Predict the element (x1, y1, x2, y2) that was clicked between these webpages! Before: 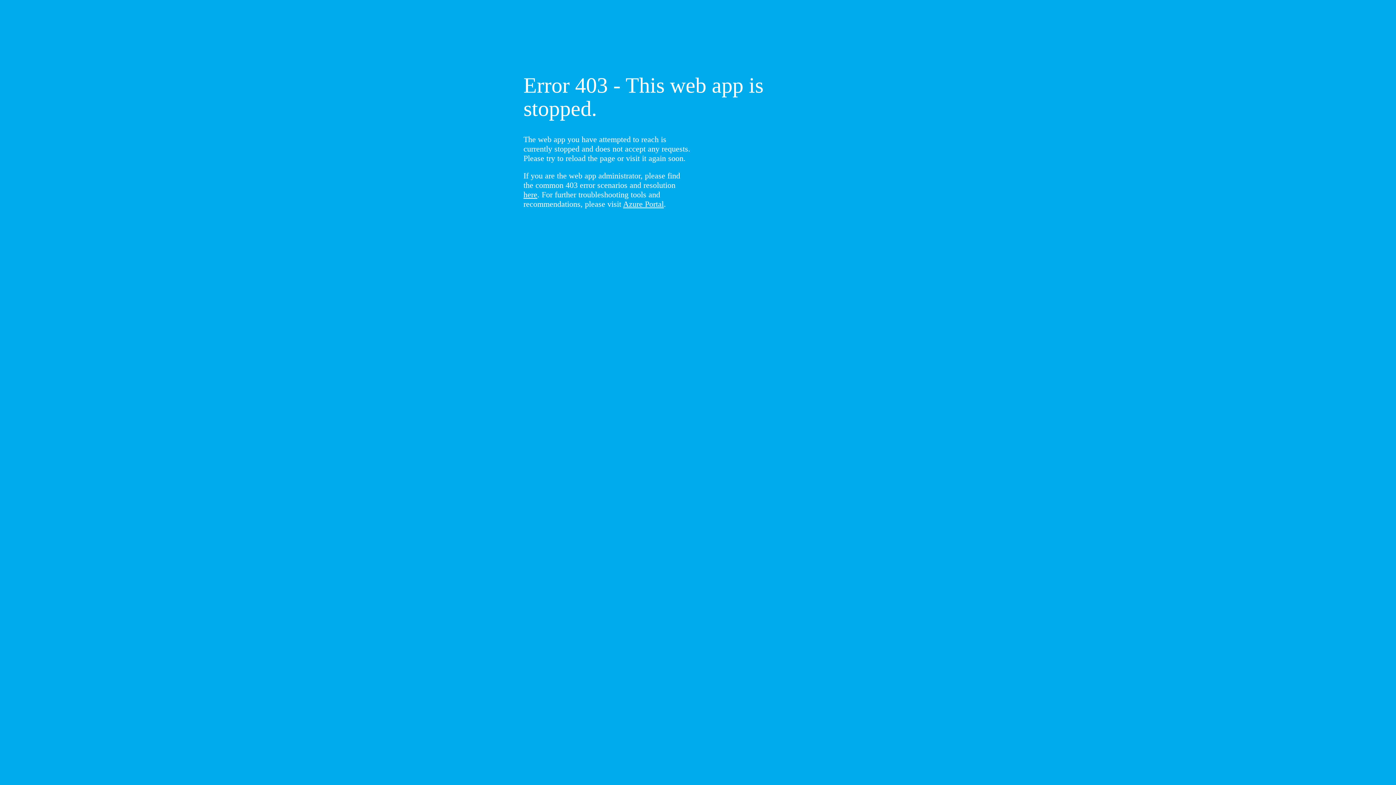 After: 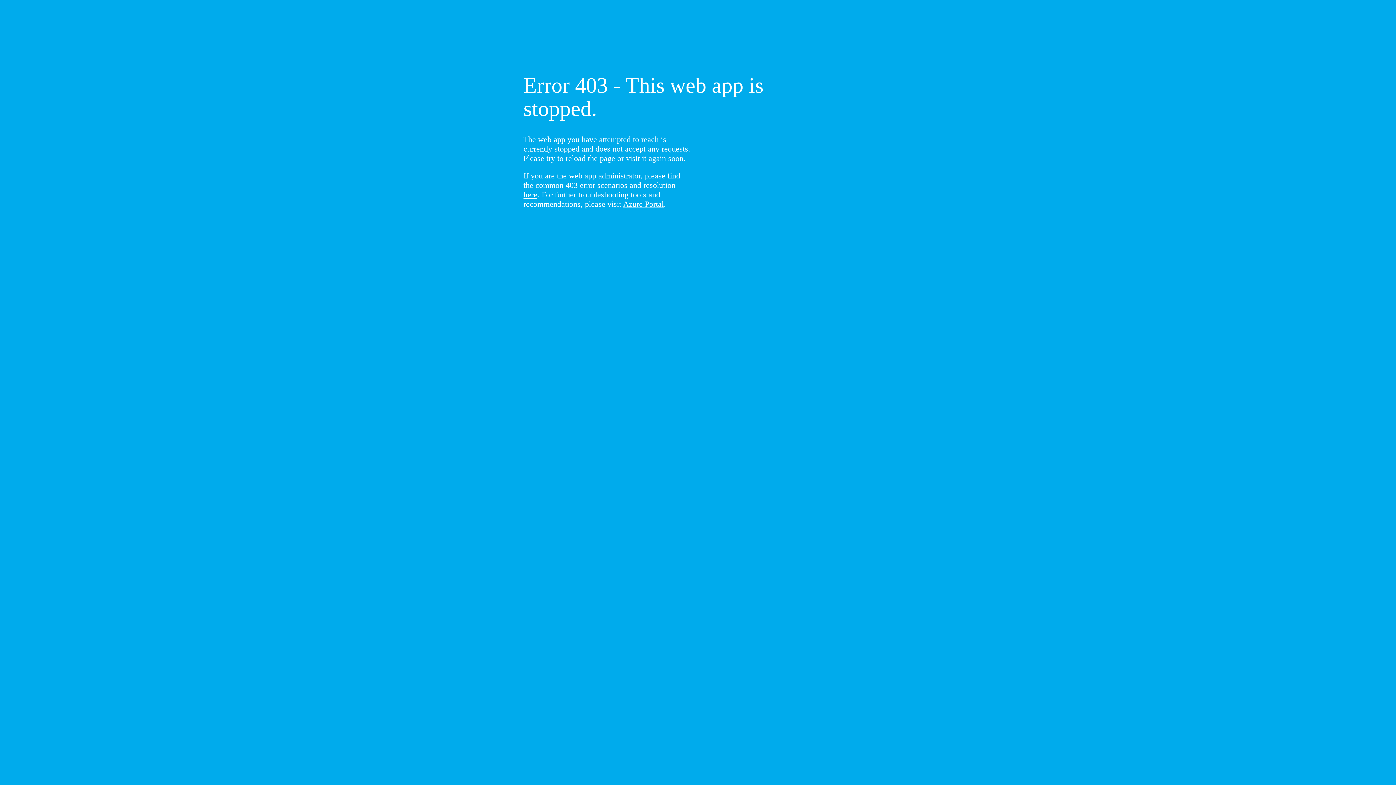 Action: bbox: (523, 190, 537, 199) label: here